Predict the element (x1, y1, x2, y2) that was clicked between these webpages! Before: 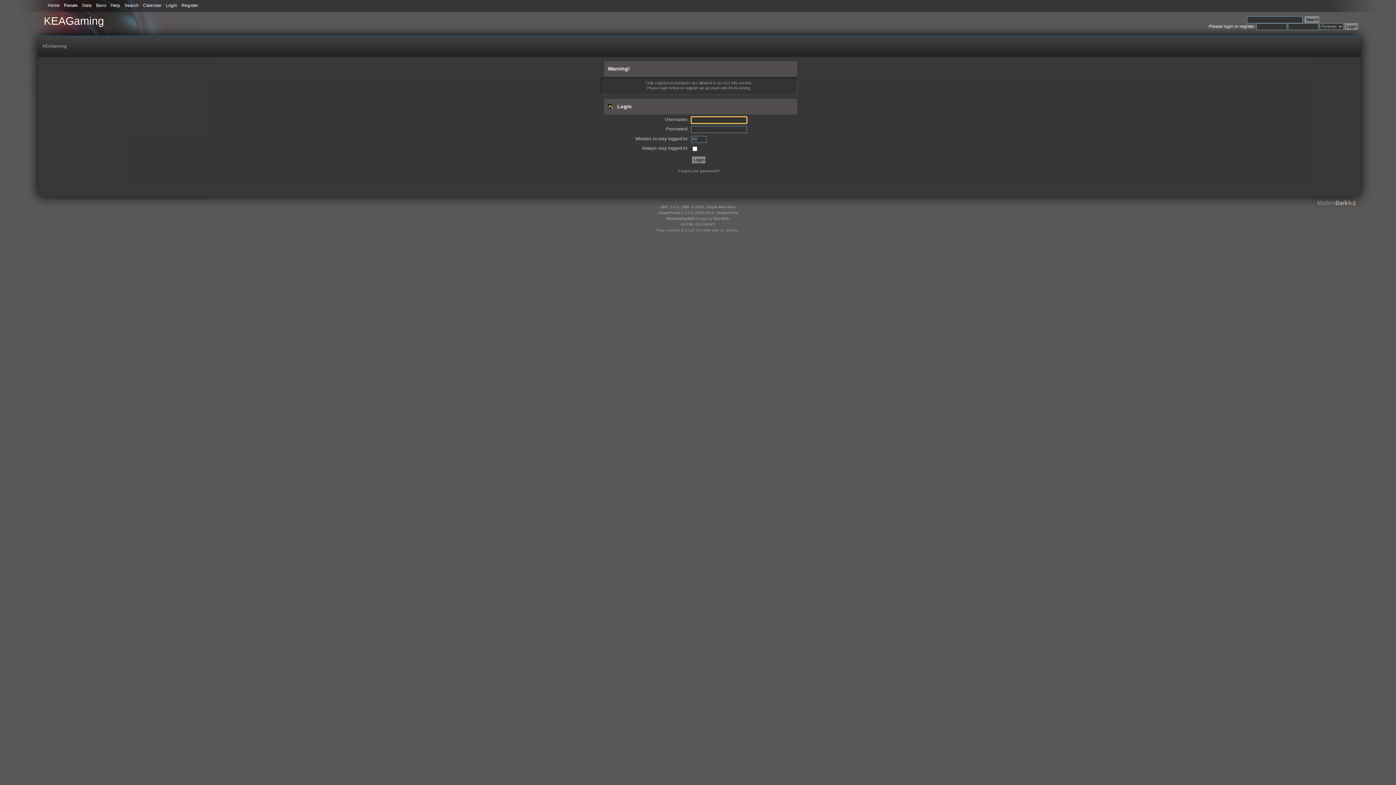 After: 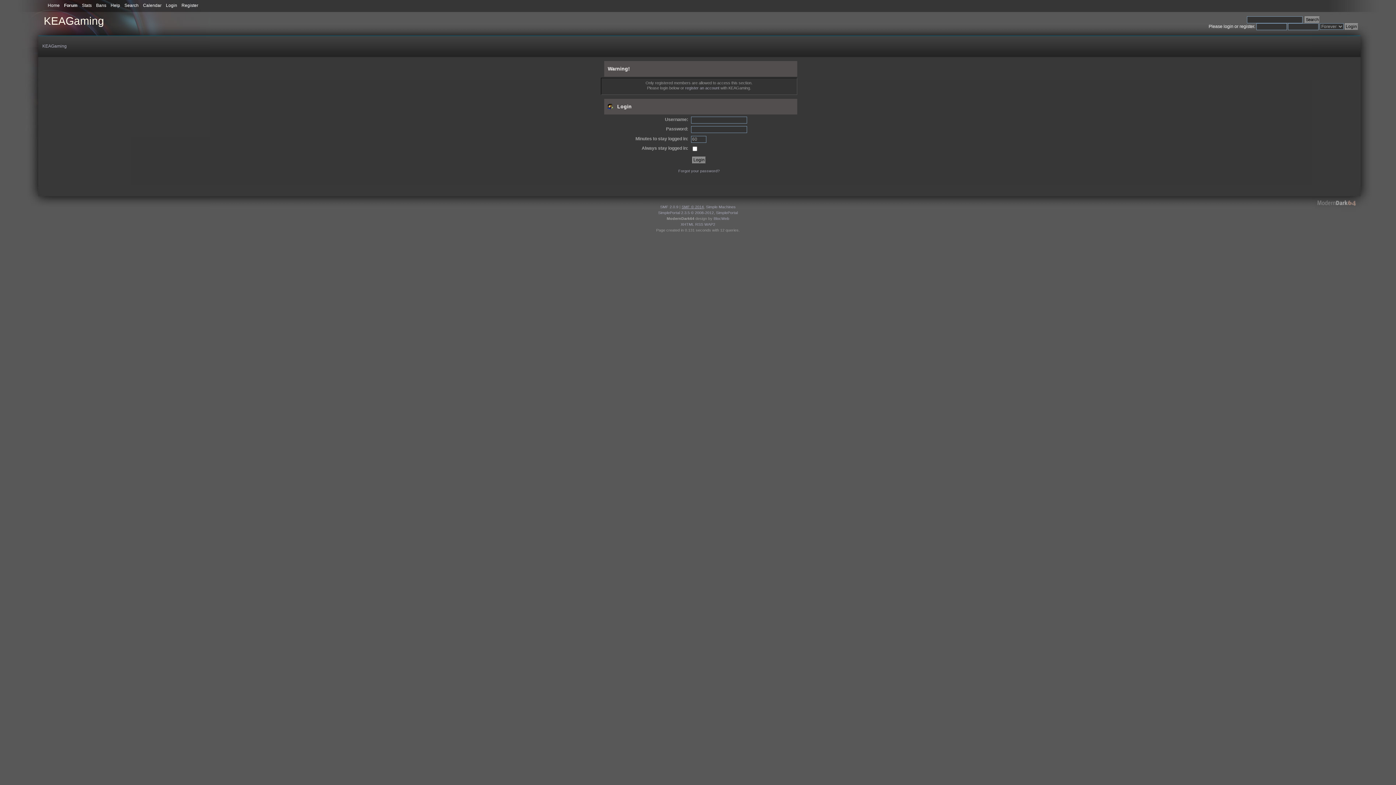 Action: bbox: (681, 204, 704, 209) label: SMF © 2014